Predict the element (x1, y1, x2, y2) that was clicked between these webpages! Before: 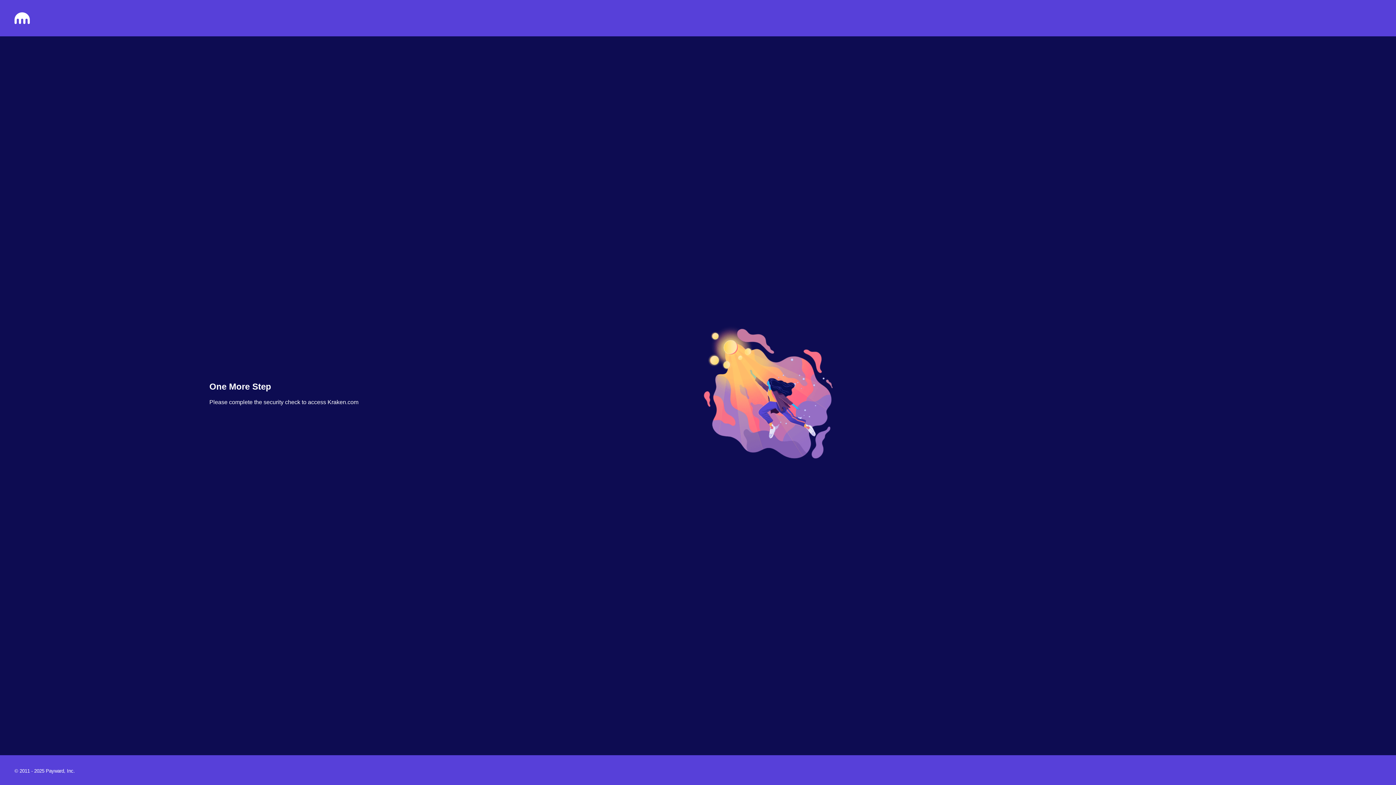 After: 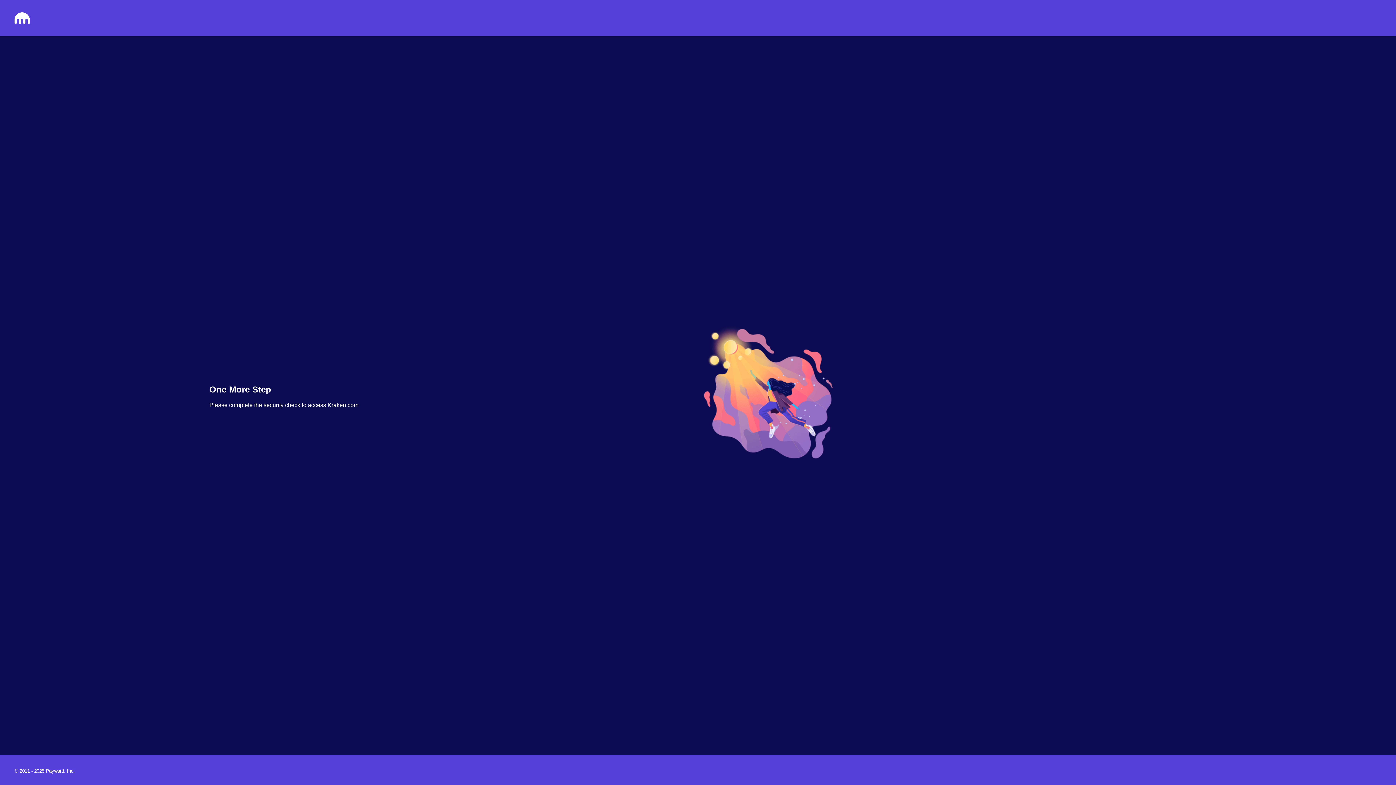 Action: bbox: (14, 18, 29, 25)